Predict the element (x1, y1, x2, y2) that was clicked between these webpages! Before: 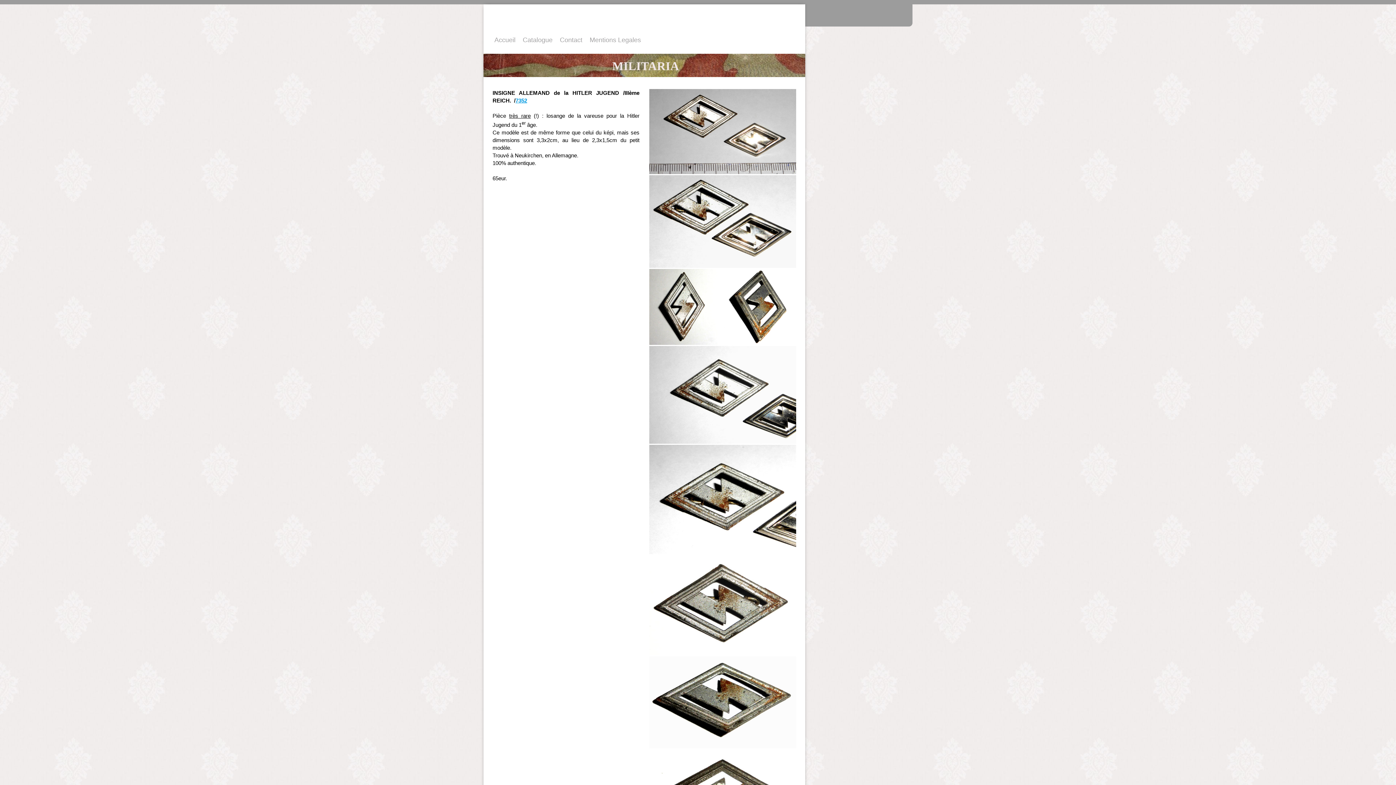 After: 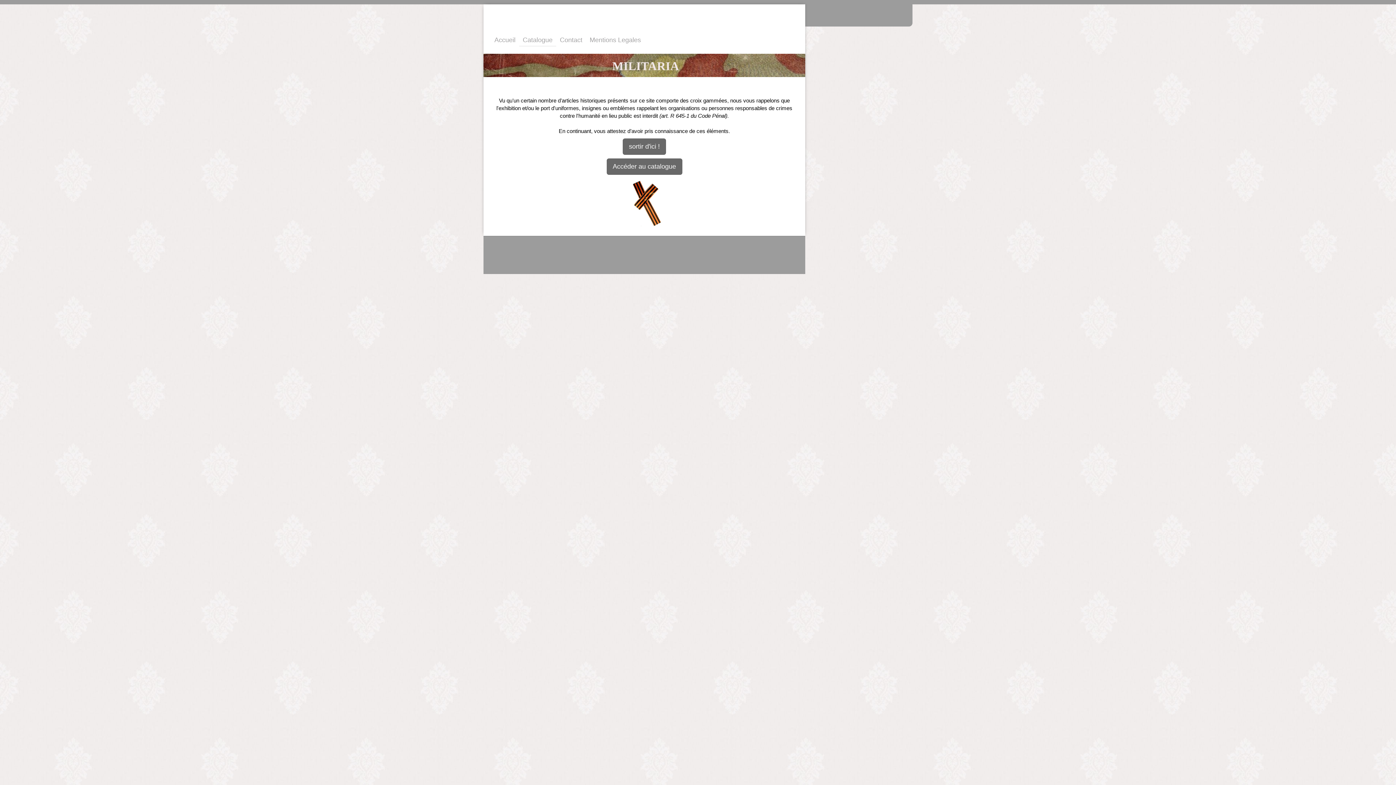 Action: label: Catalogue bbox: (519, 33, 556, 46)